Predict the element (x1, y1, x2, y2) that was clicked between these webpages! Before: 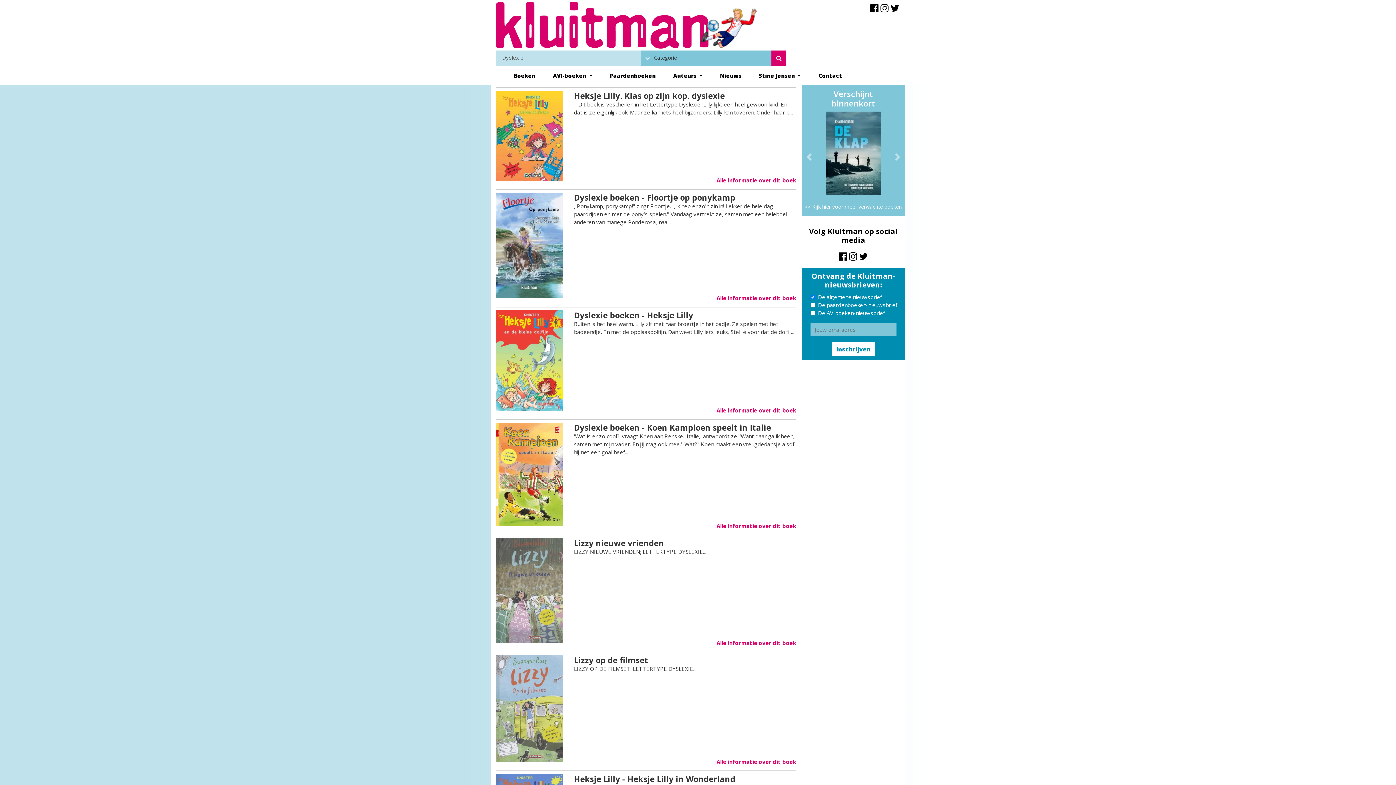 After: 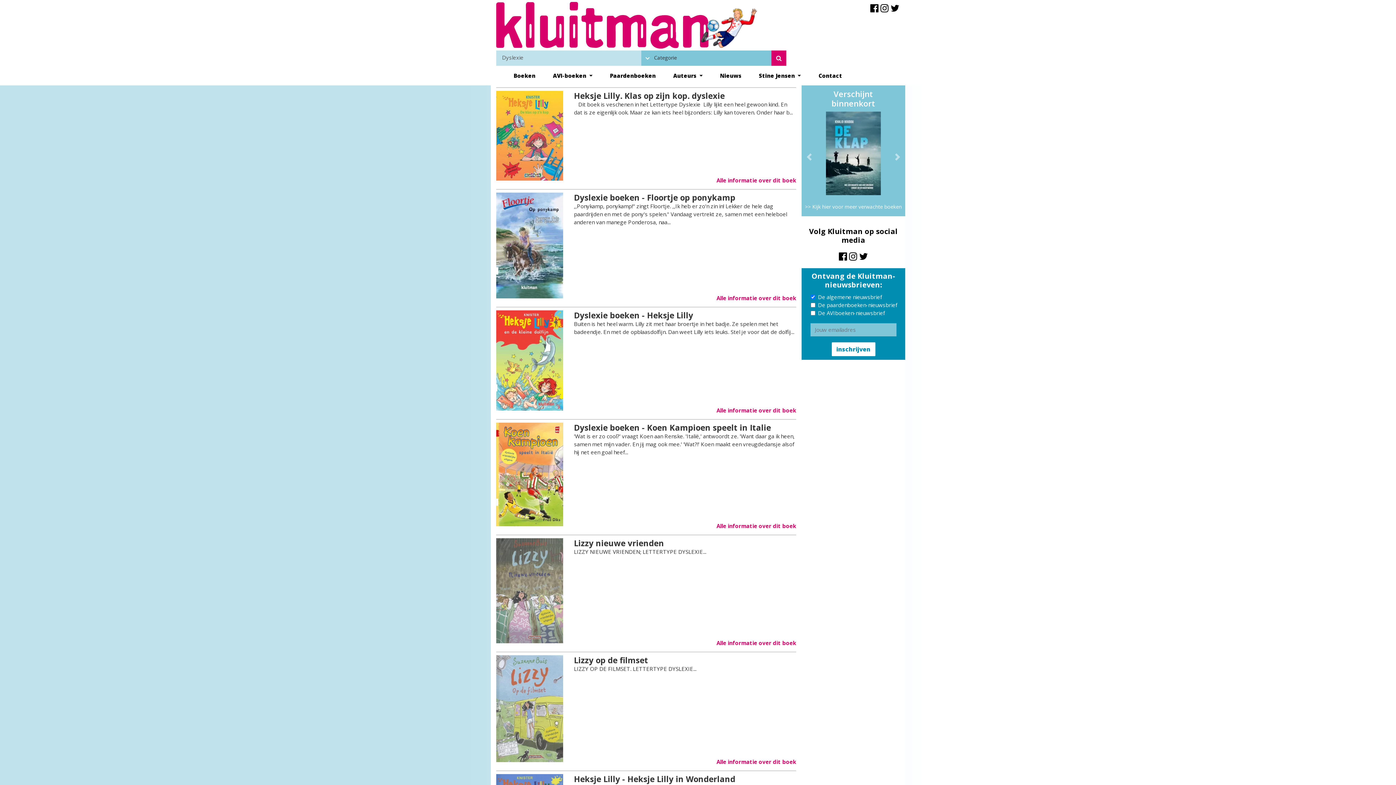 Action: bbox: (890, 0, 900, 16)